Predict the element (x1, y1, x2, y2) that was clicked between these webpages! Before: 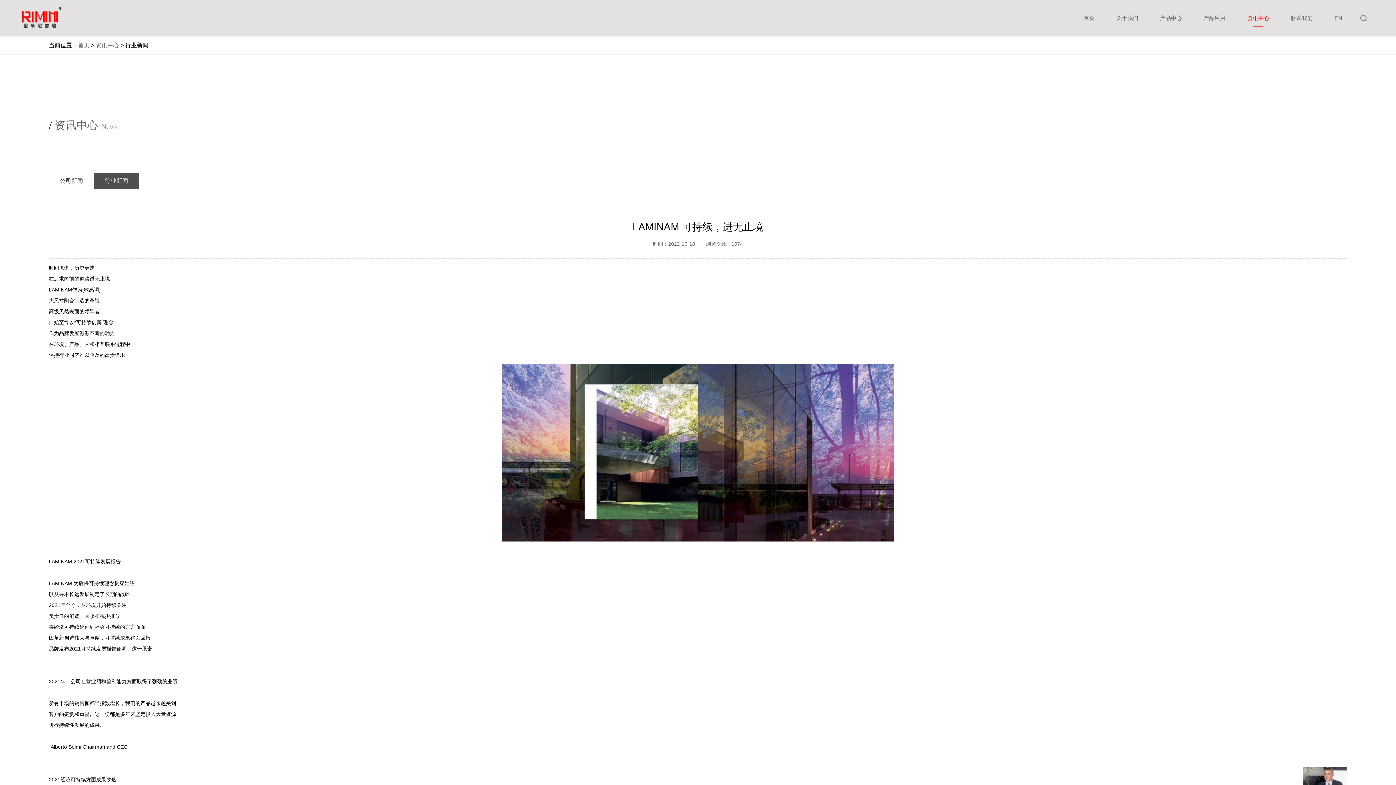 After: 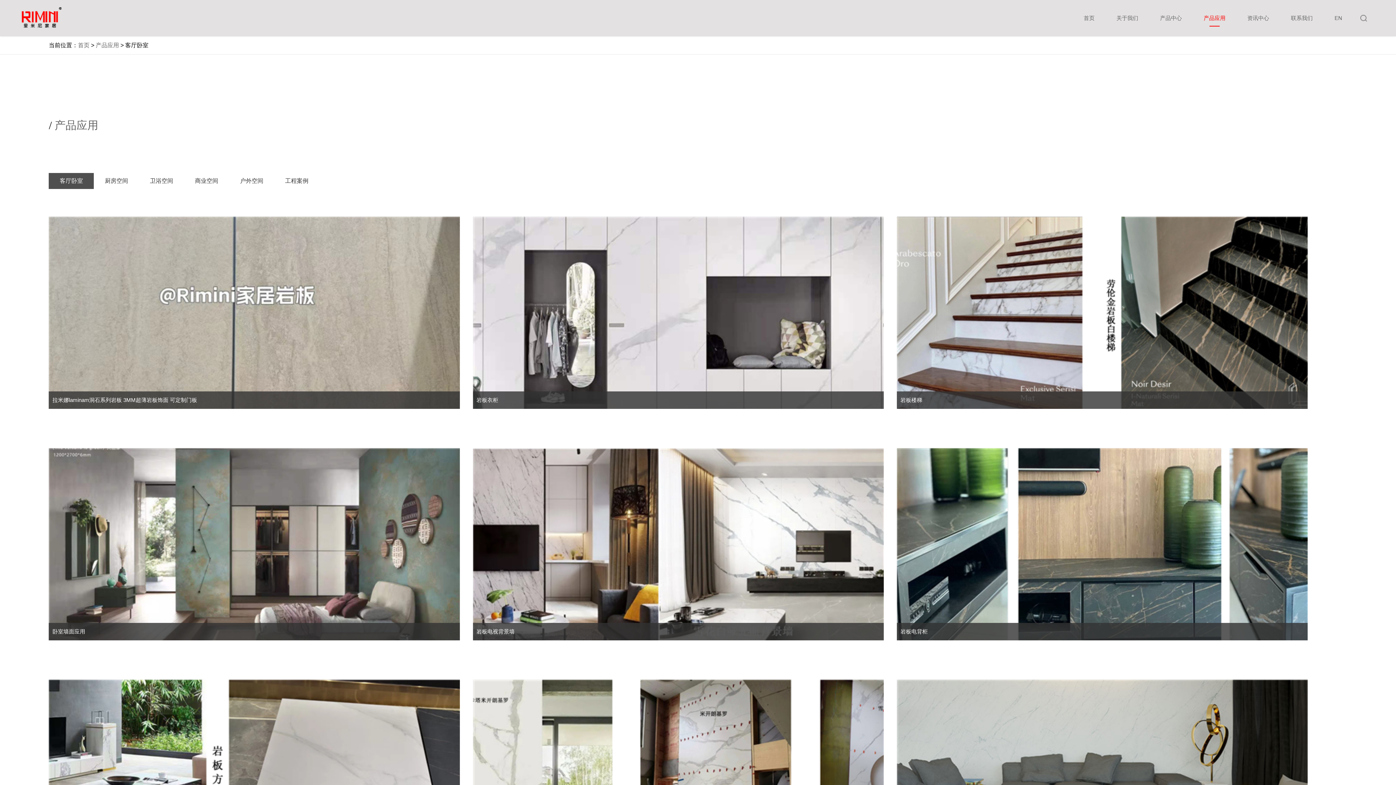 Action: label: 产品应用 bbox: (1204, 12, 1225, 26)